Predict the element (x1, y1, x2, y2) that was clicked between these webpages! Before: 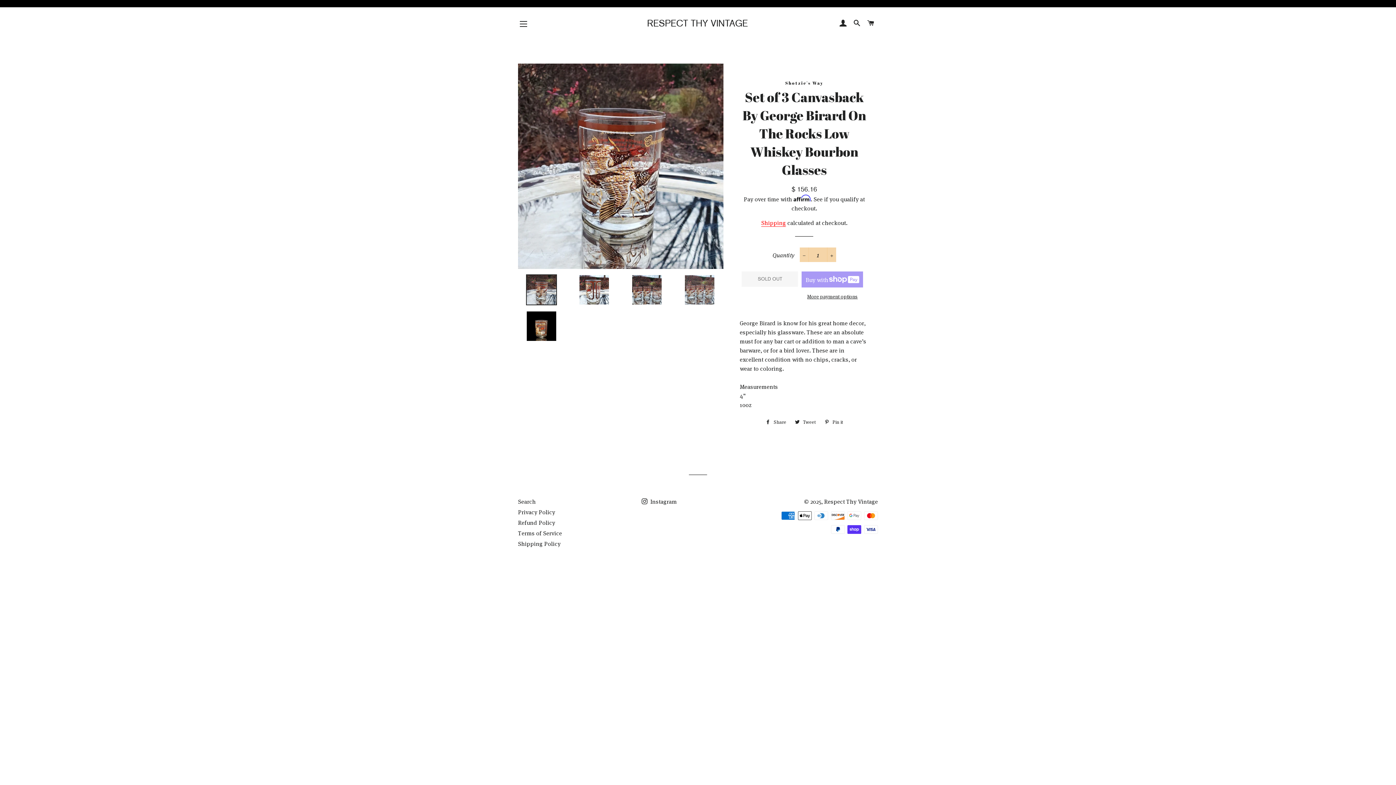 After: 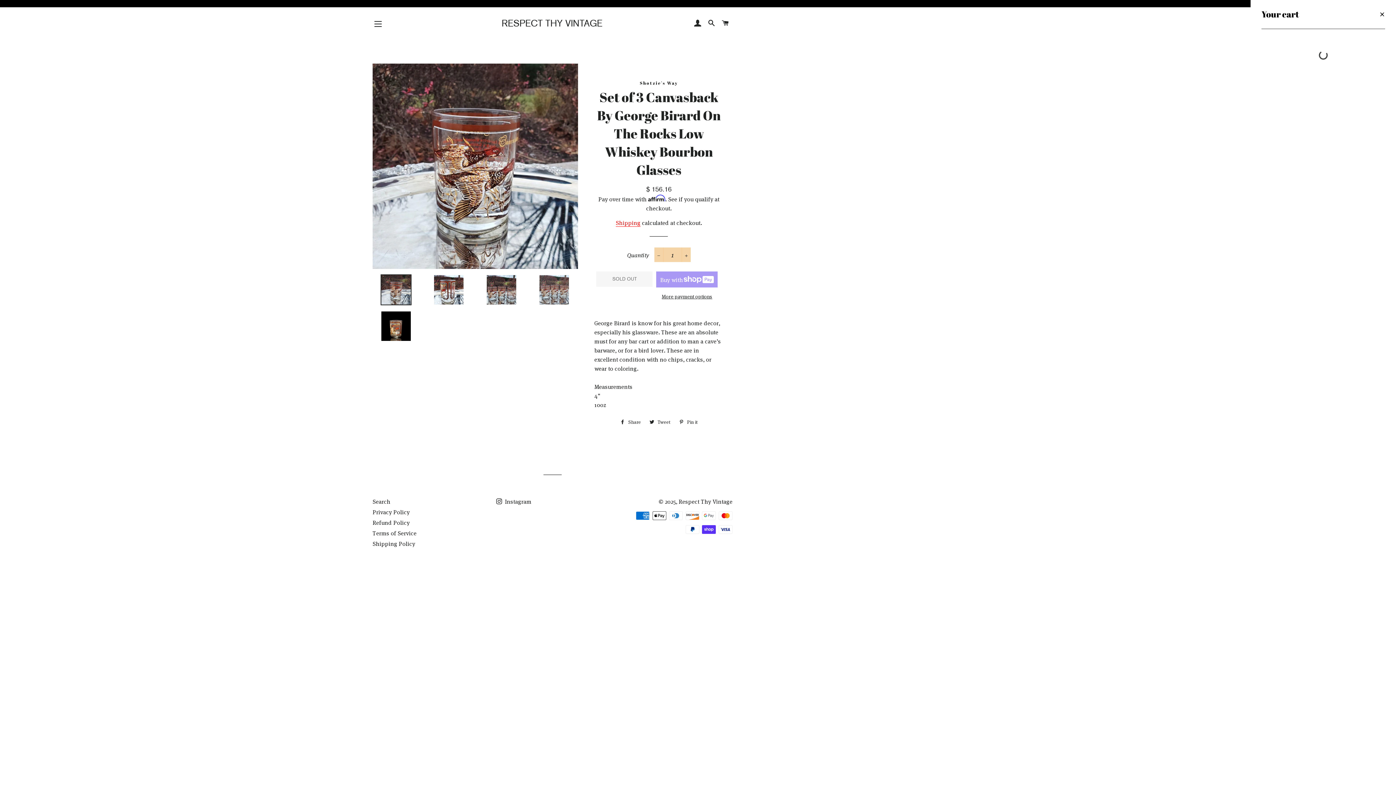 Action: bbox: (864, 12, 877, 34) label: CART